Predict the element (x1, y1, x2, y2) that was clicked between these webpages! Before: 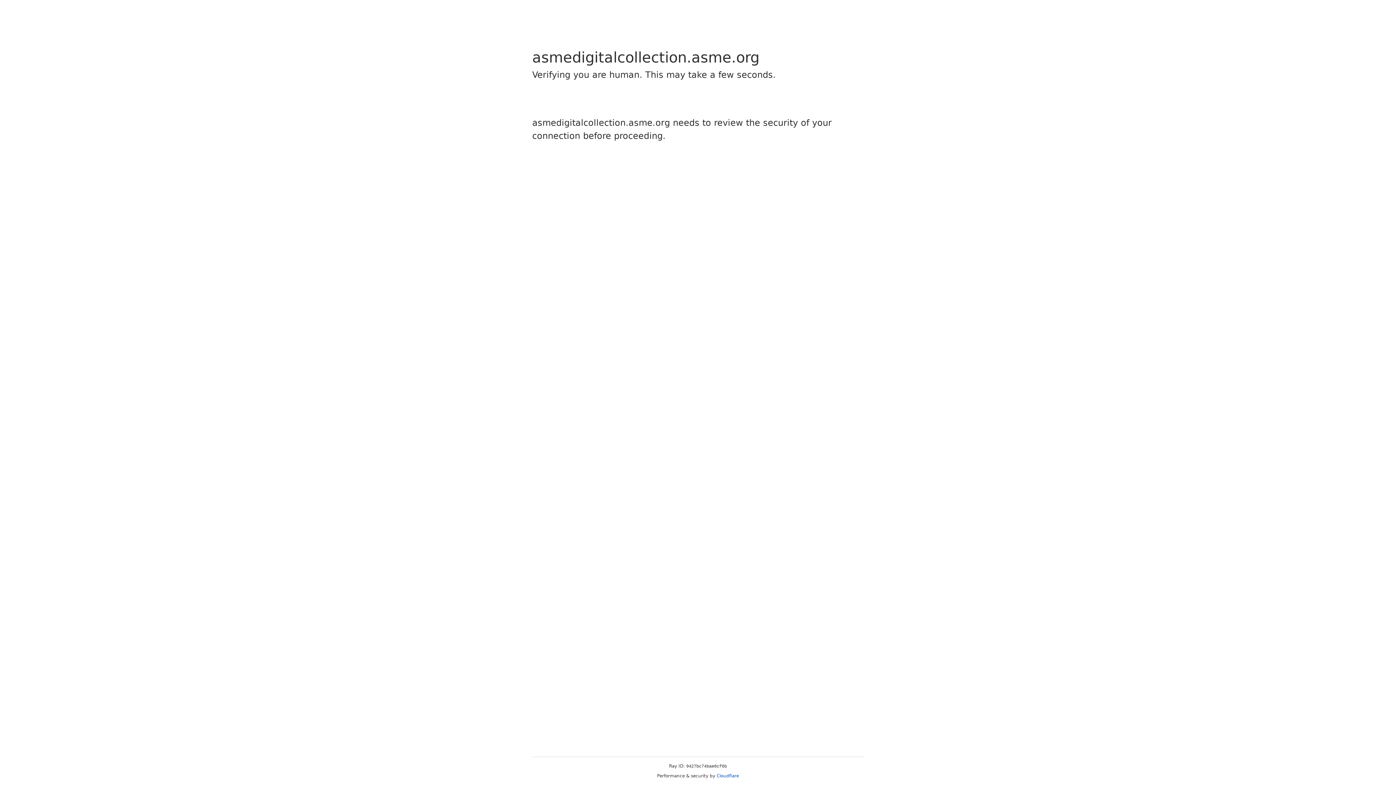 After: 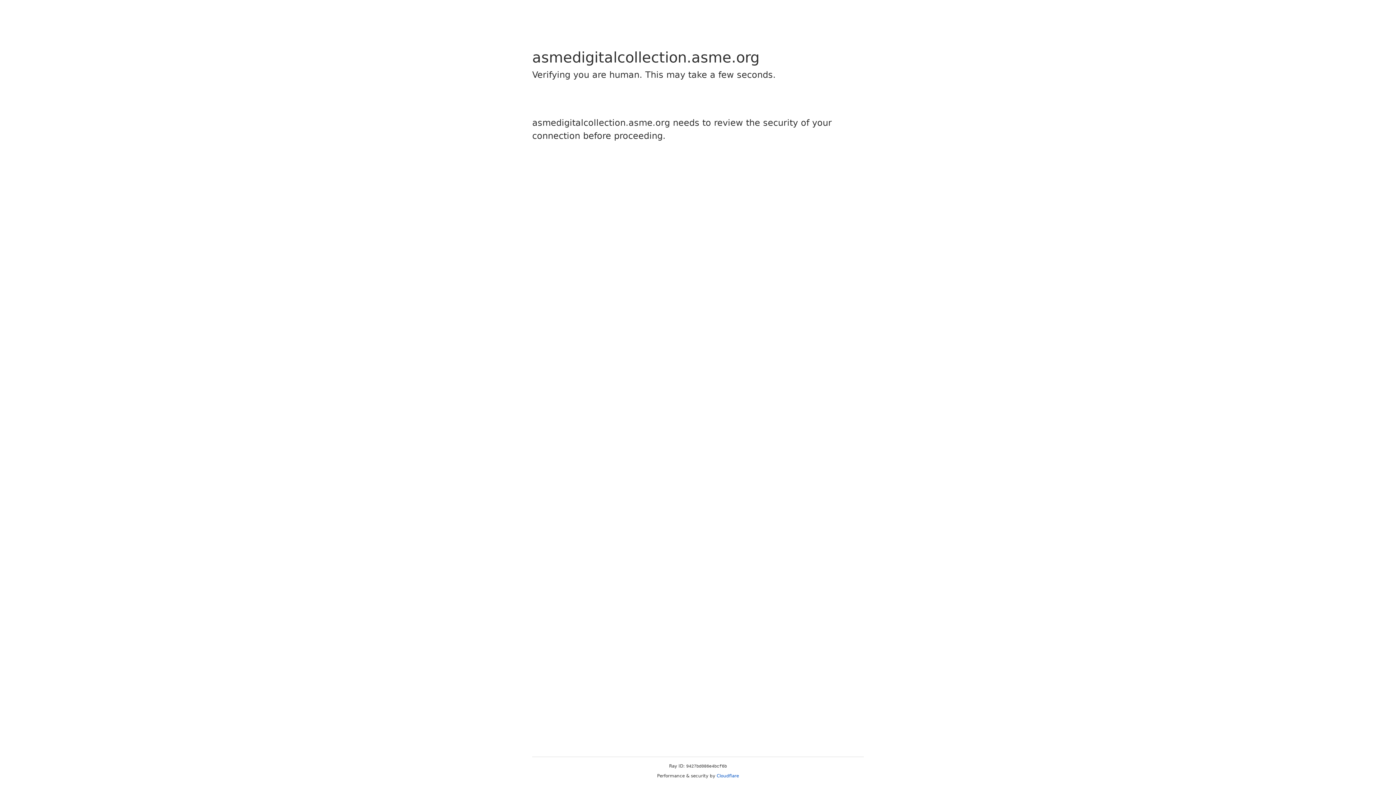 Action: label: Cloudflare bbox: (716, 773, 739, 778)